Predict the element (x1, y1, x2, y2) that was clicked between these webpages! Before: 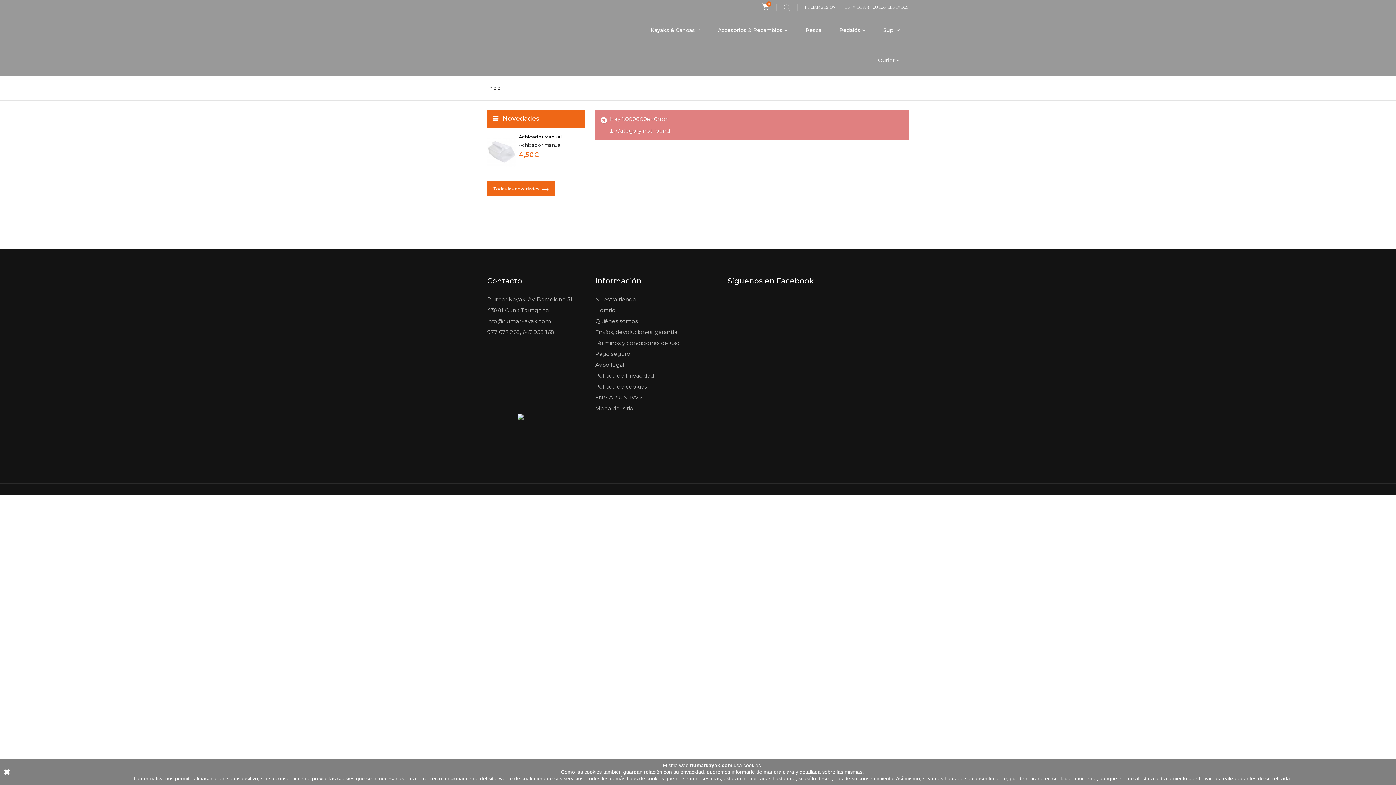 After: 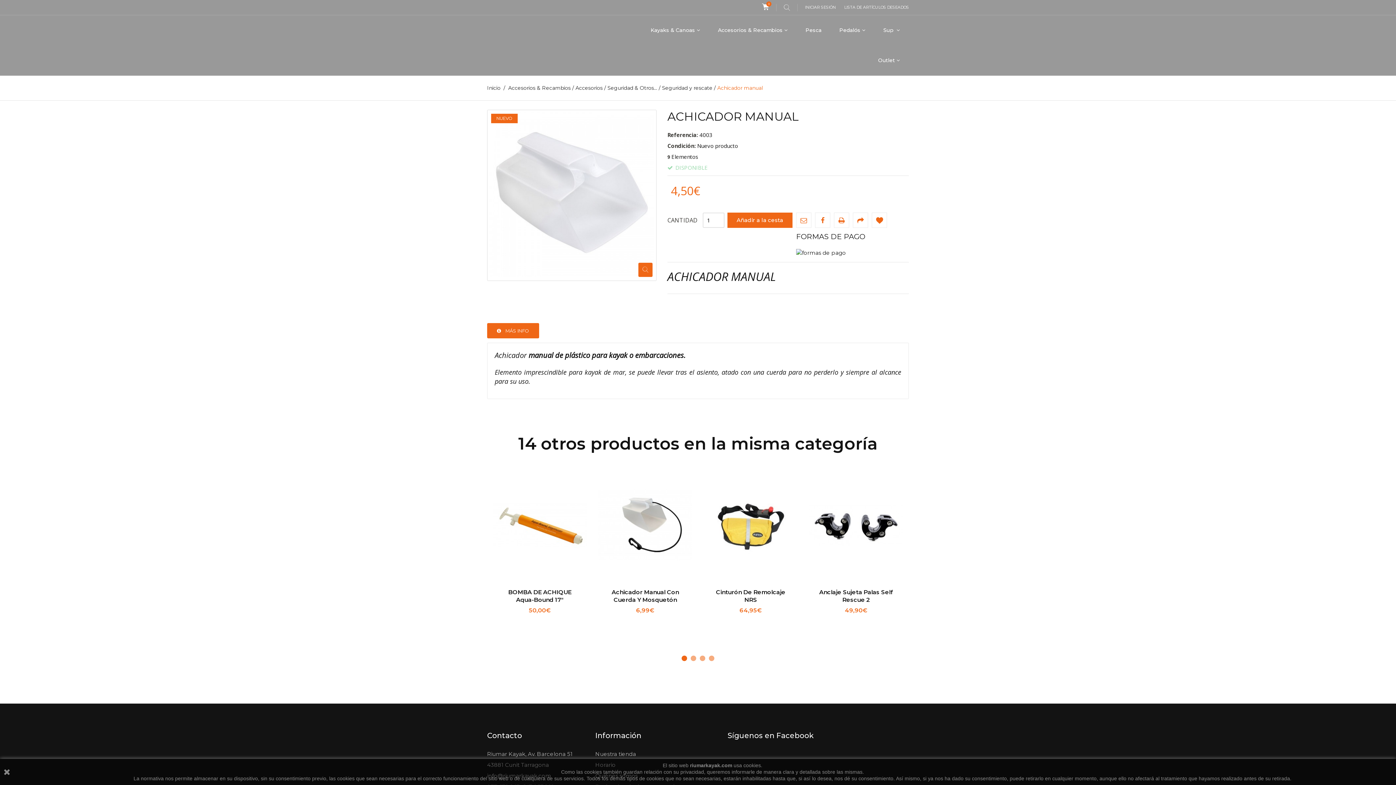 Action: bbox: (518, 134, 562, 139) label: Achicador Manual